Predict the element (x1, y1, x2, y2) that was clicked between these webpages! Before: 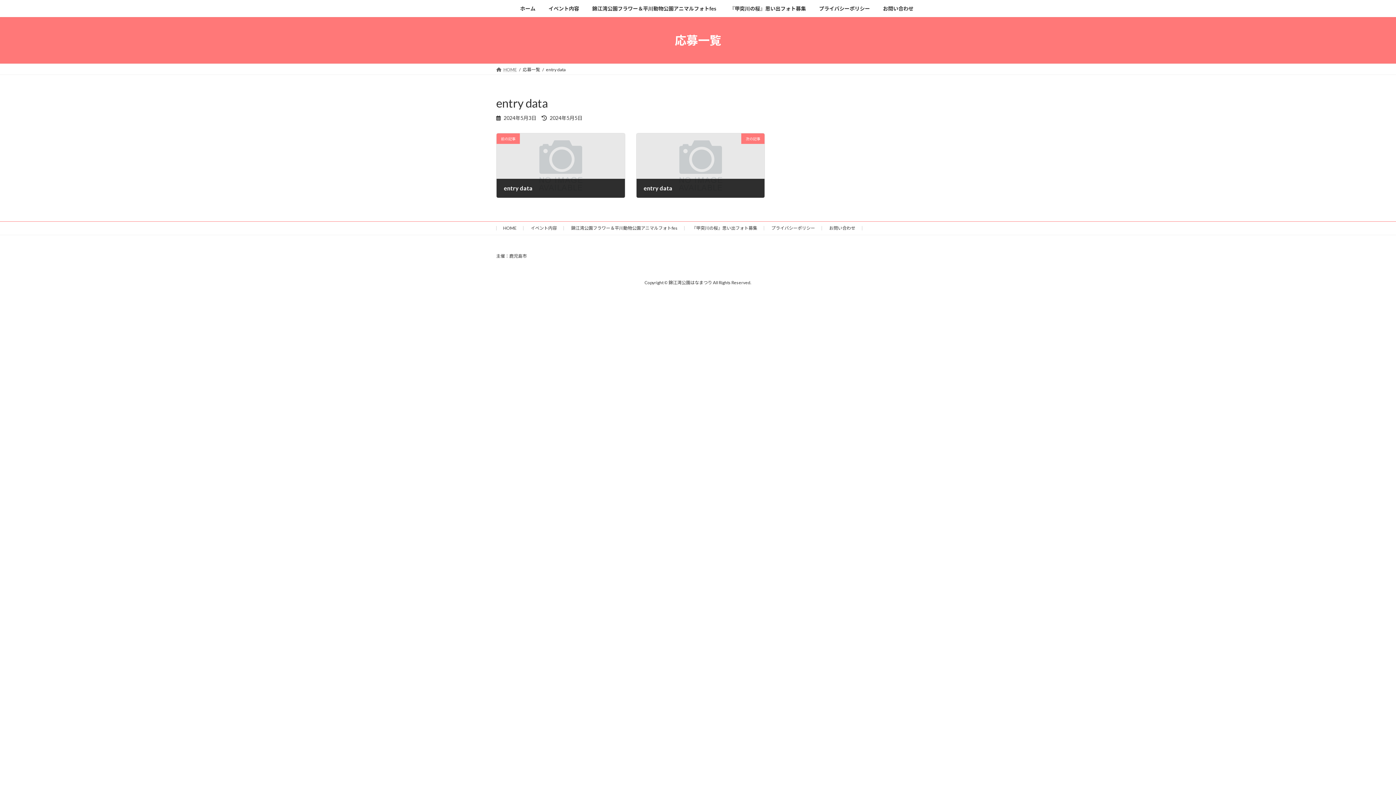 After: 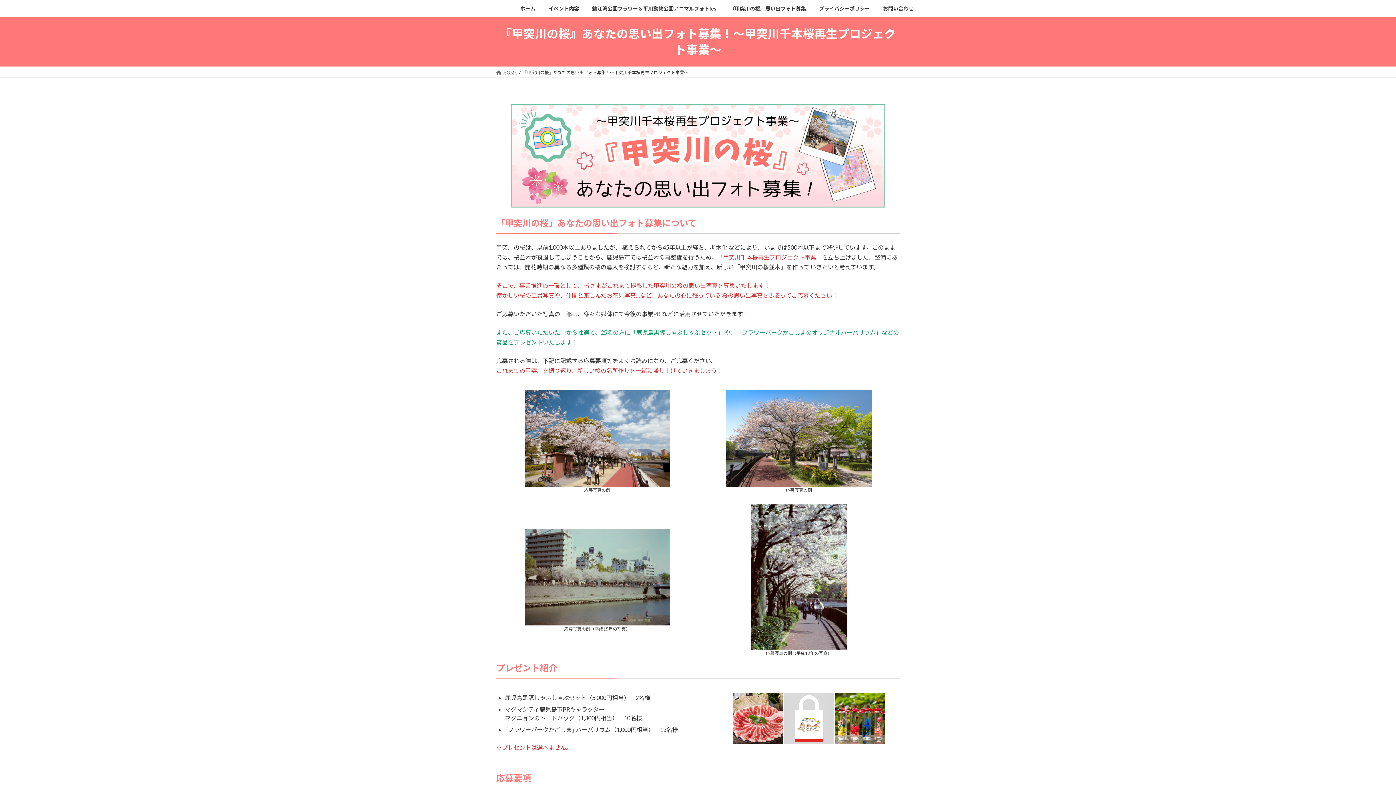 Action: label: 『甲突川の桜』思い出フォト募集 bbox: (723, 0, 812, 17)